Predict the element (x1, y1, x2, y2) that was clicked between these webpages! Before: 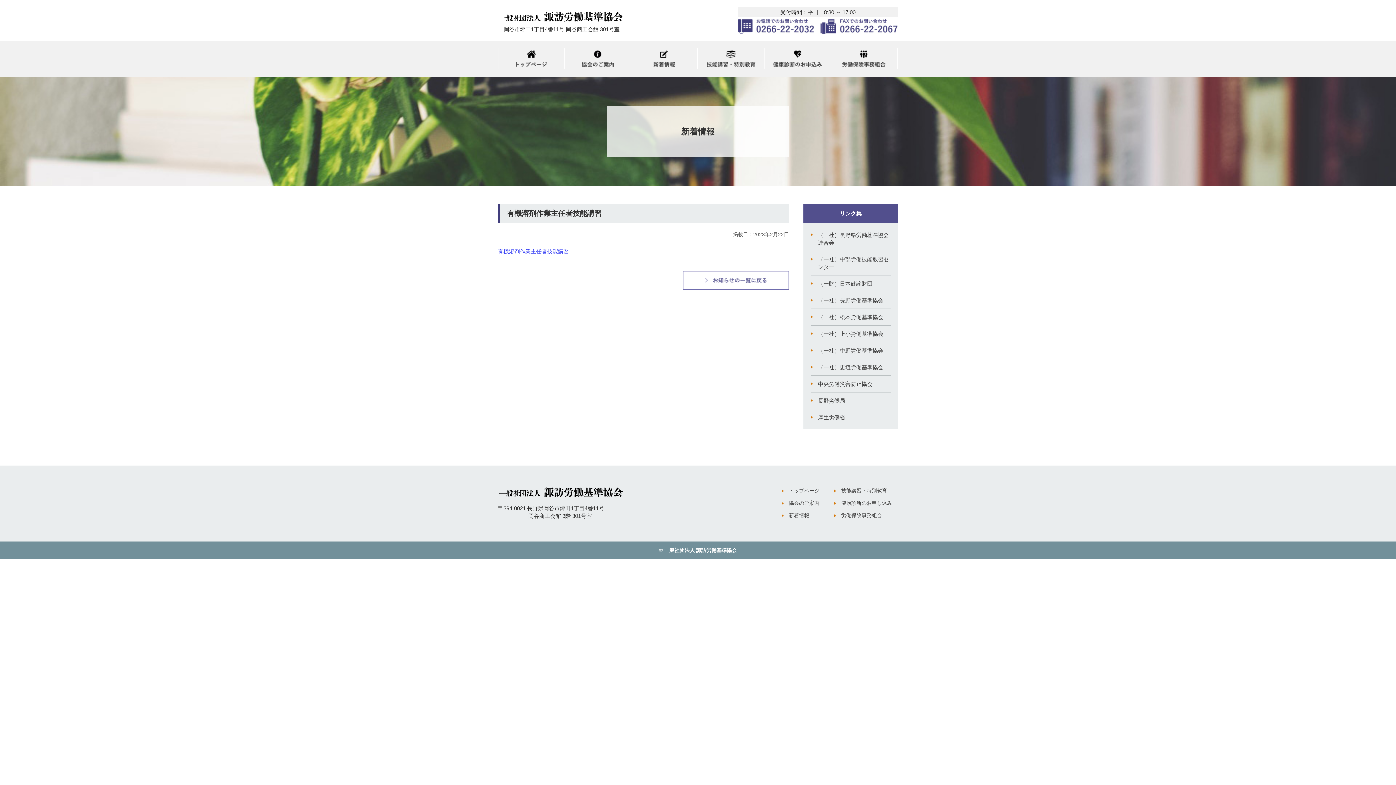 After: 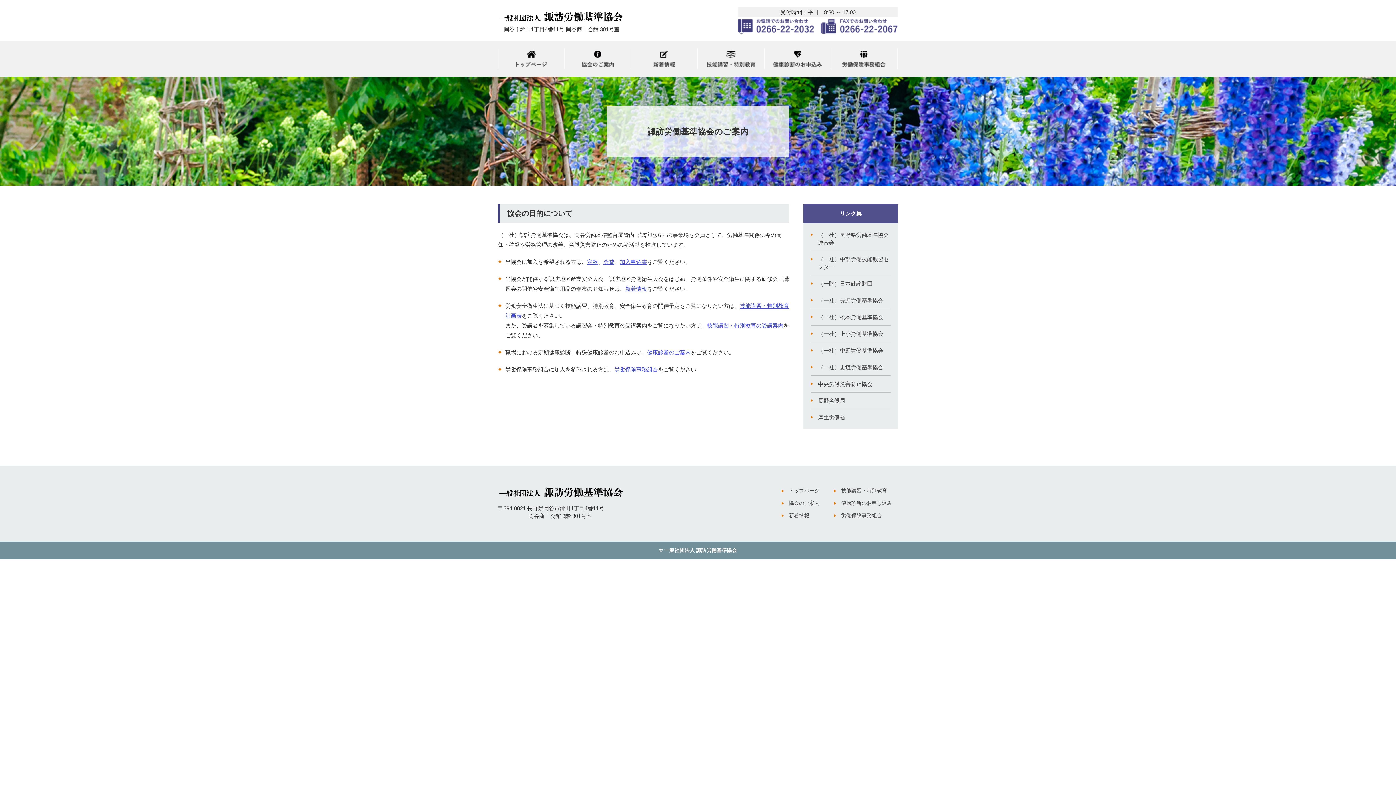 Action: bbox: (564, 48, 631, 69)